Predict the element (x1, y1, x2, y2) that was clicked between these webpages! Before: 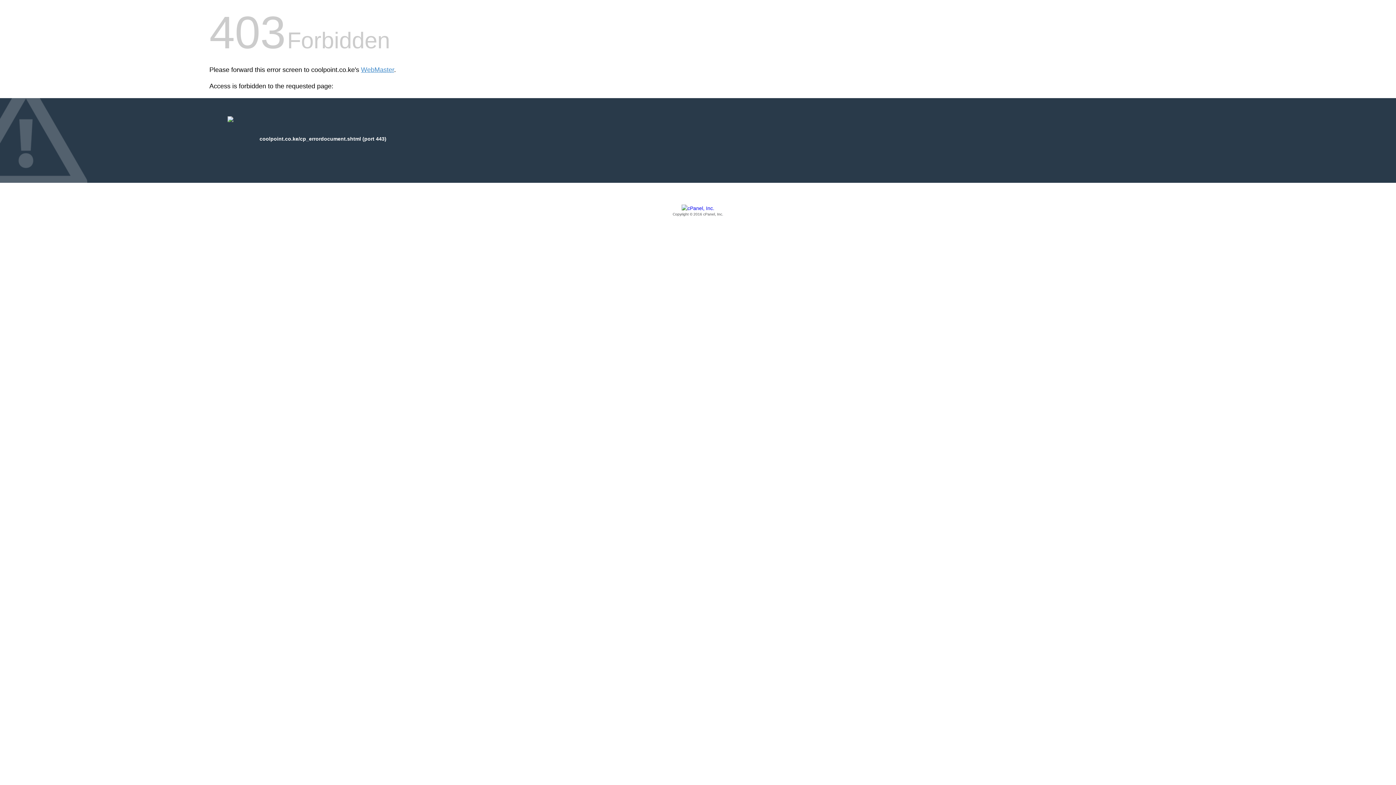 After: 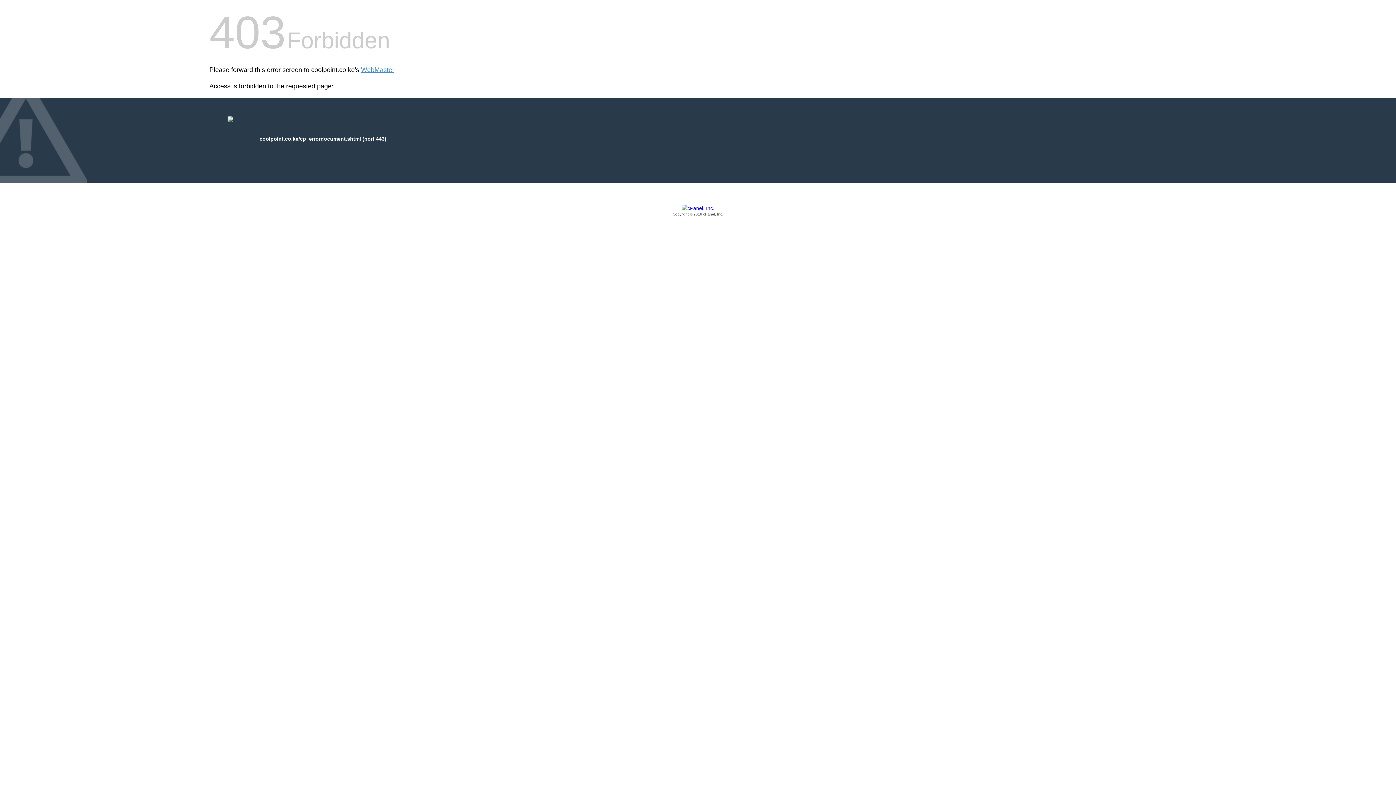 Action: bbox: (209, 205, 1186, 217) label: Copyright © 2016 cPanel, Inc.